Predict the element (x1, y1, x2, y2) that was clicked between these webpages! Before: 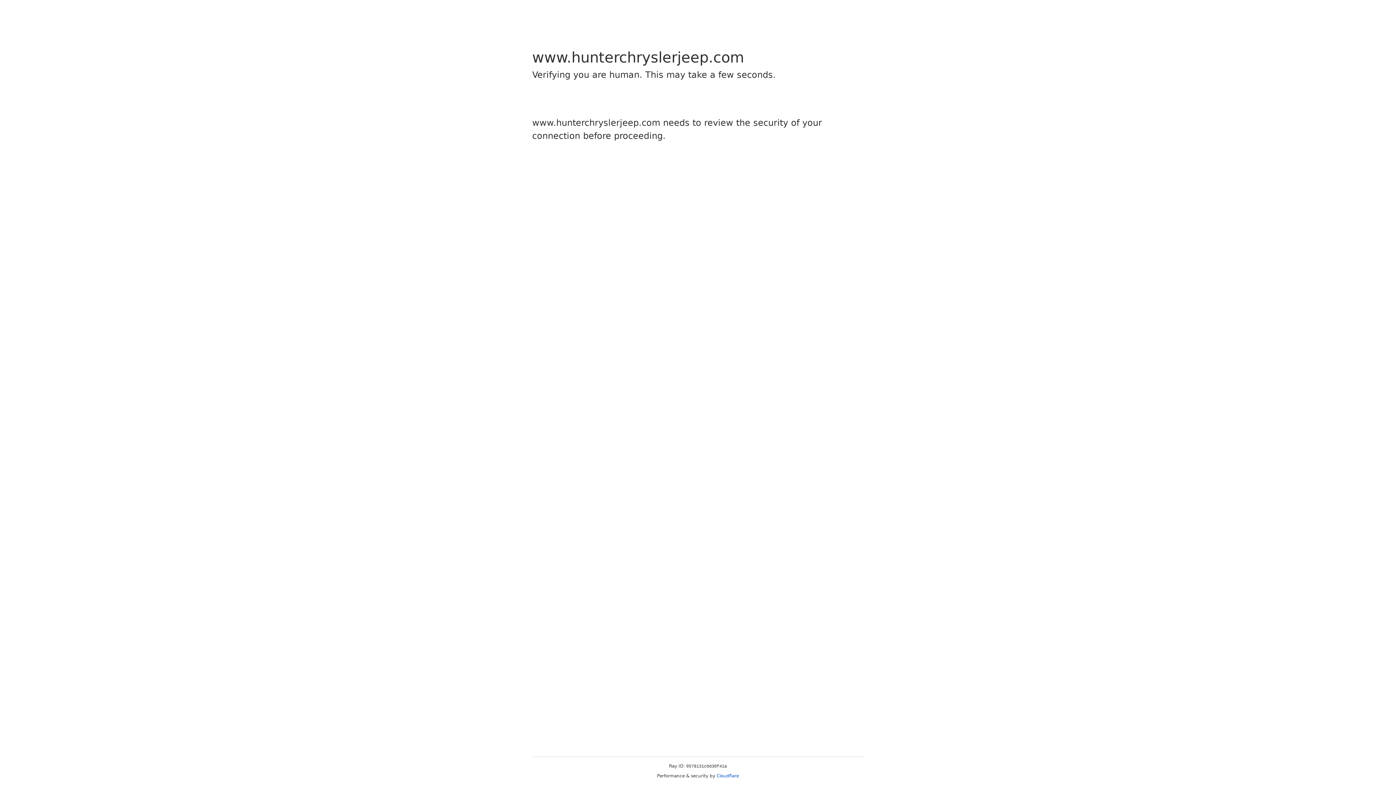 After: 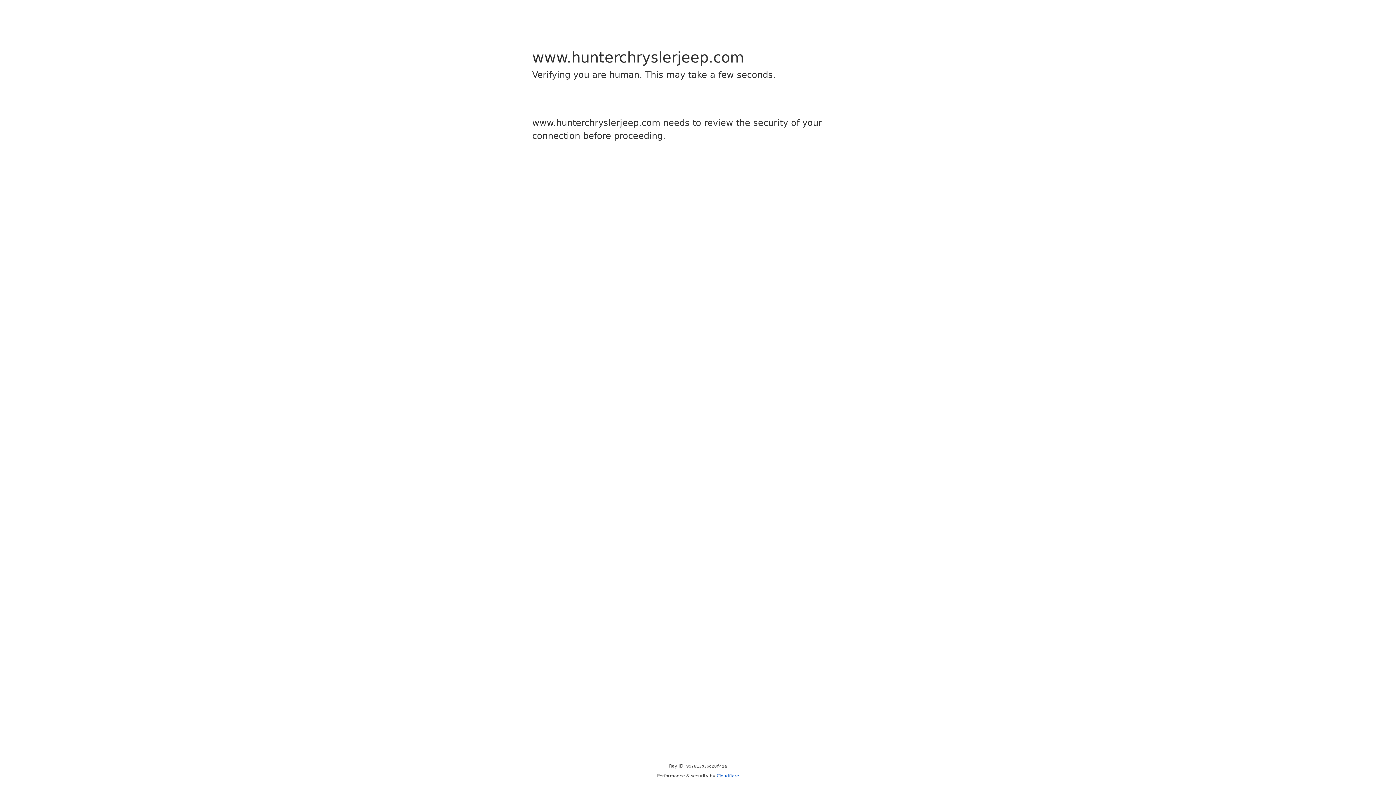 Action: bbox: (716, 773, 739, 778) label: Cloudflare